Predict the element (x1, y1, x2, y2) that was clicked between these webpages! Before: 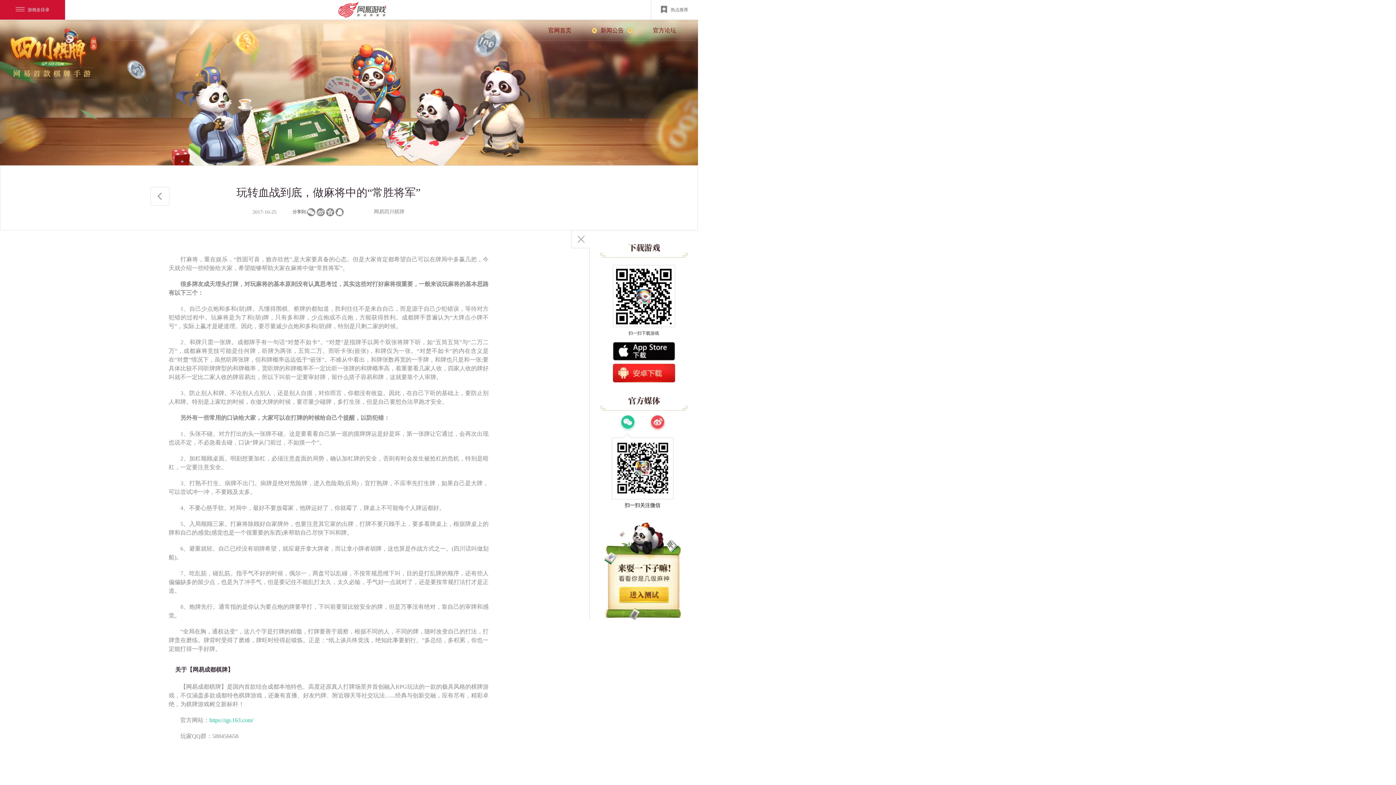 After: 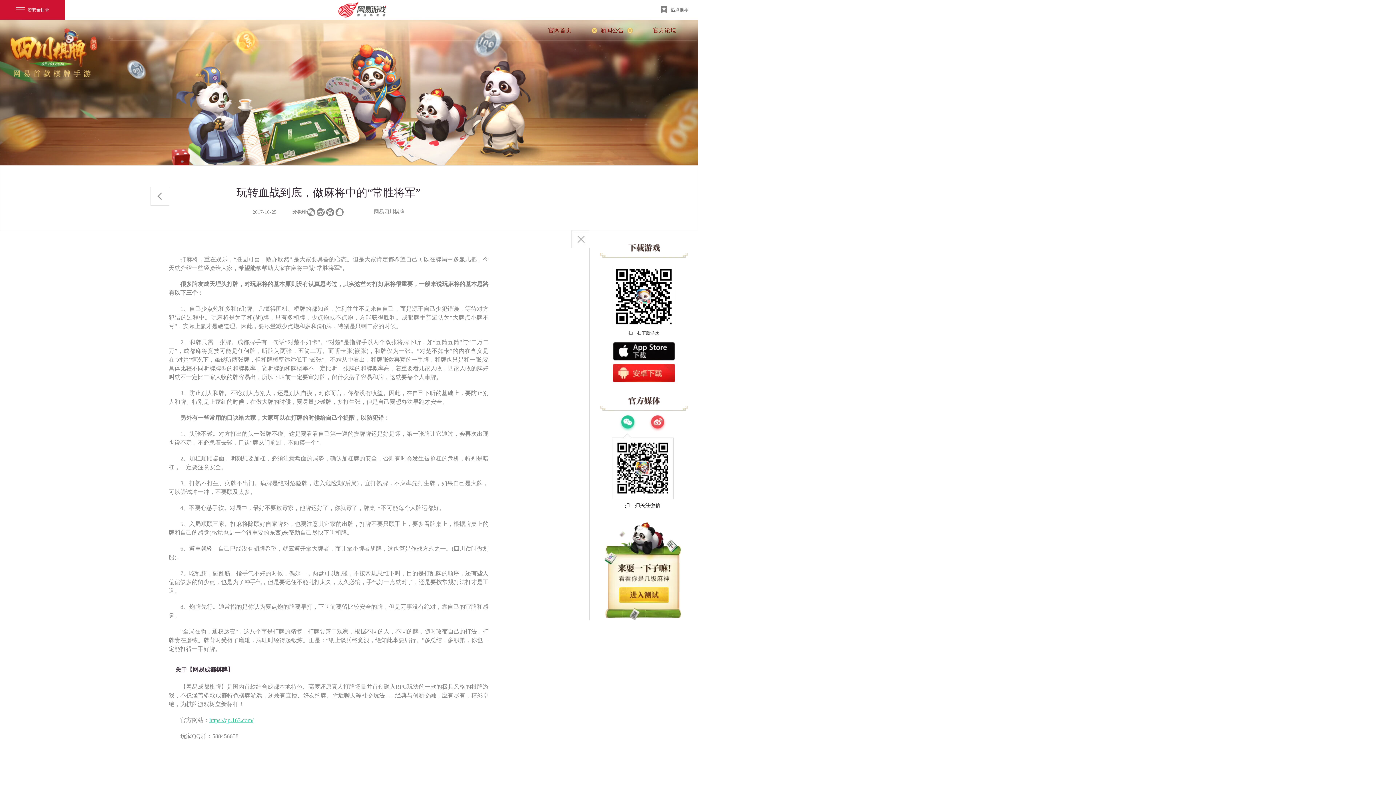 Action: bbox: (209, 717, 253, 723) label: https://qp.163.com/